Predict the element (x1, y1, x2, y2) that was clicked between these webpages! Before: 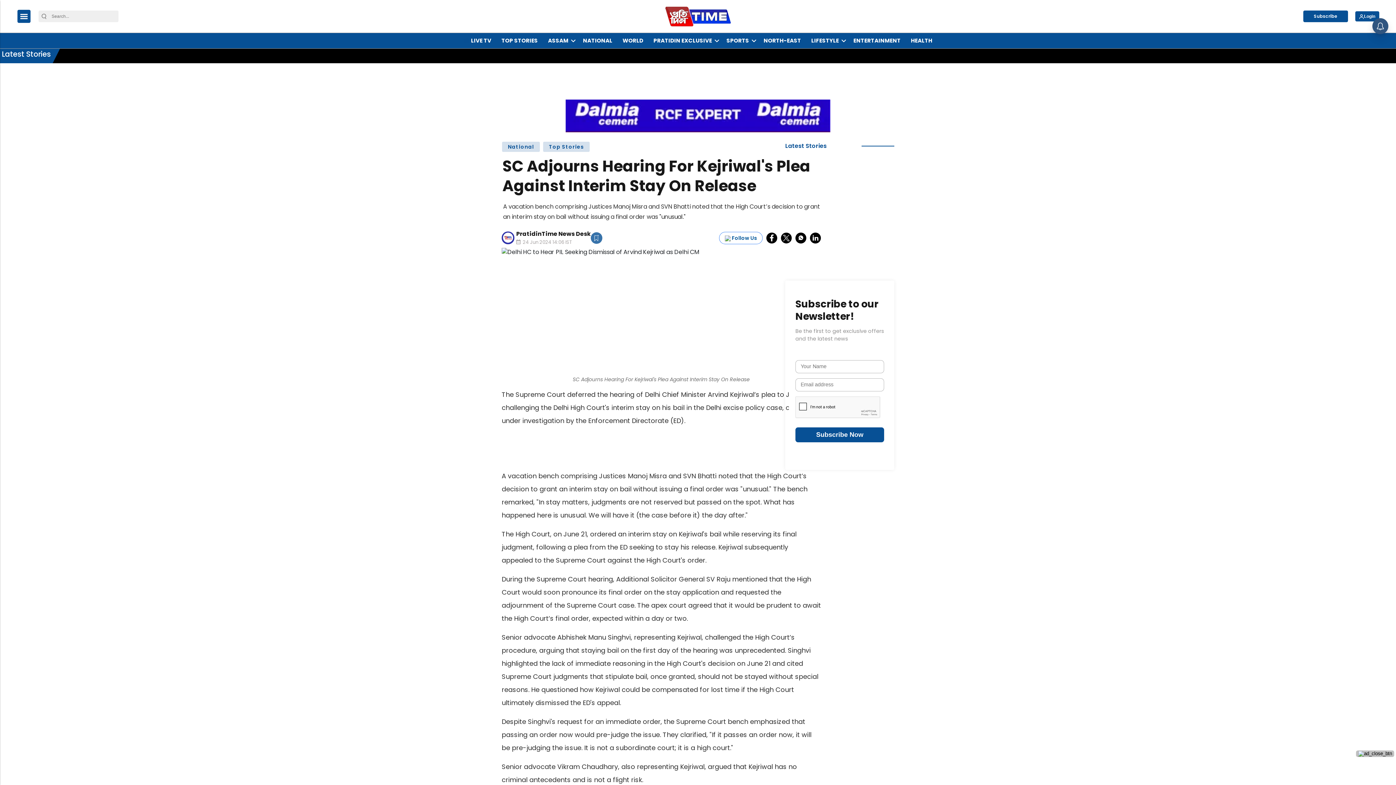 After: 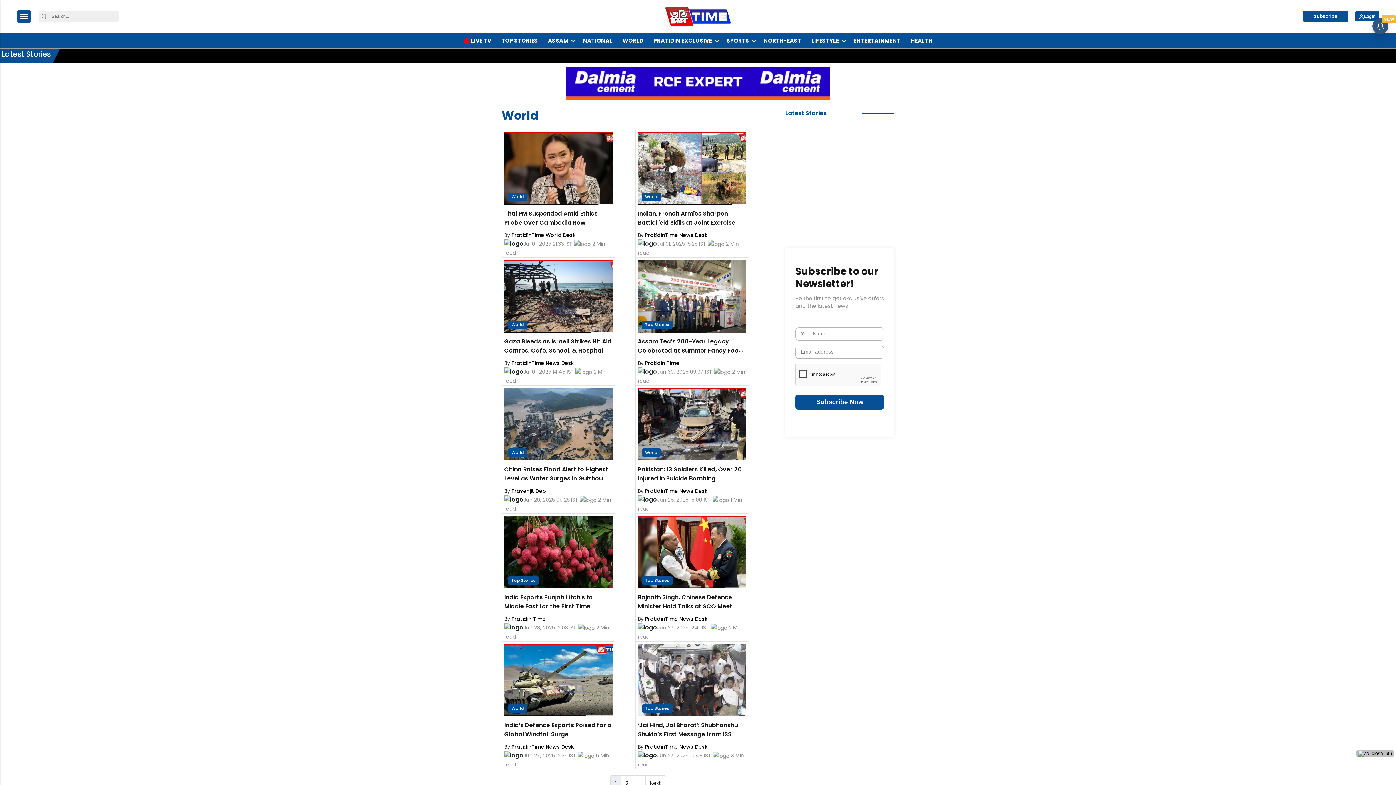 Action: bbox: (620, 33, 646, 48) label: WORLD